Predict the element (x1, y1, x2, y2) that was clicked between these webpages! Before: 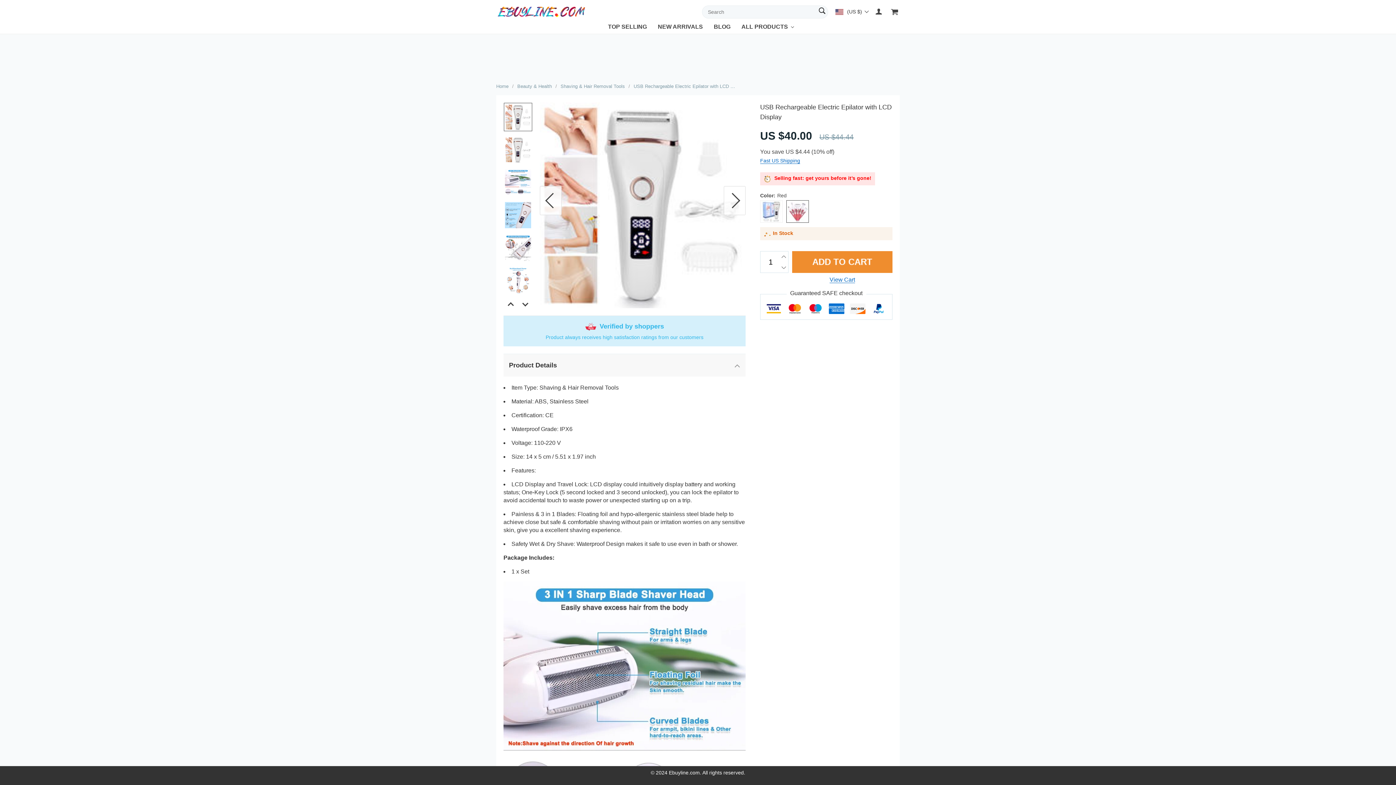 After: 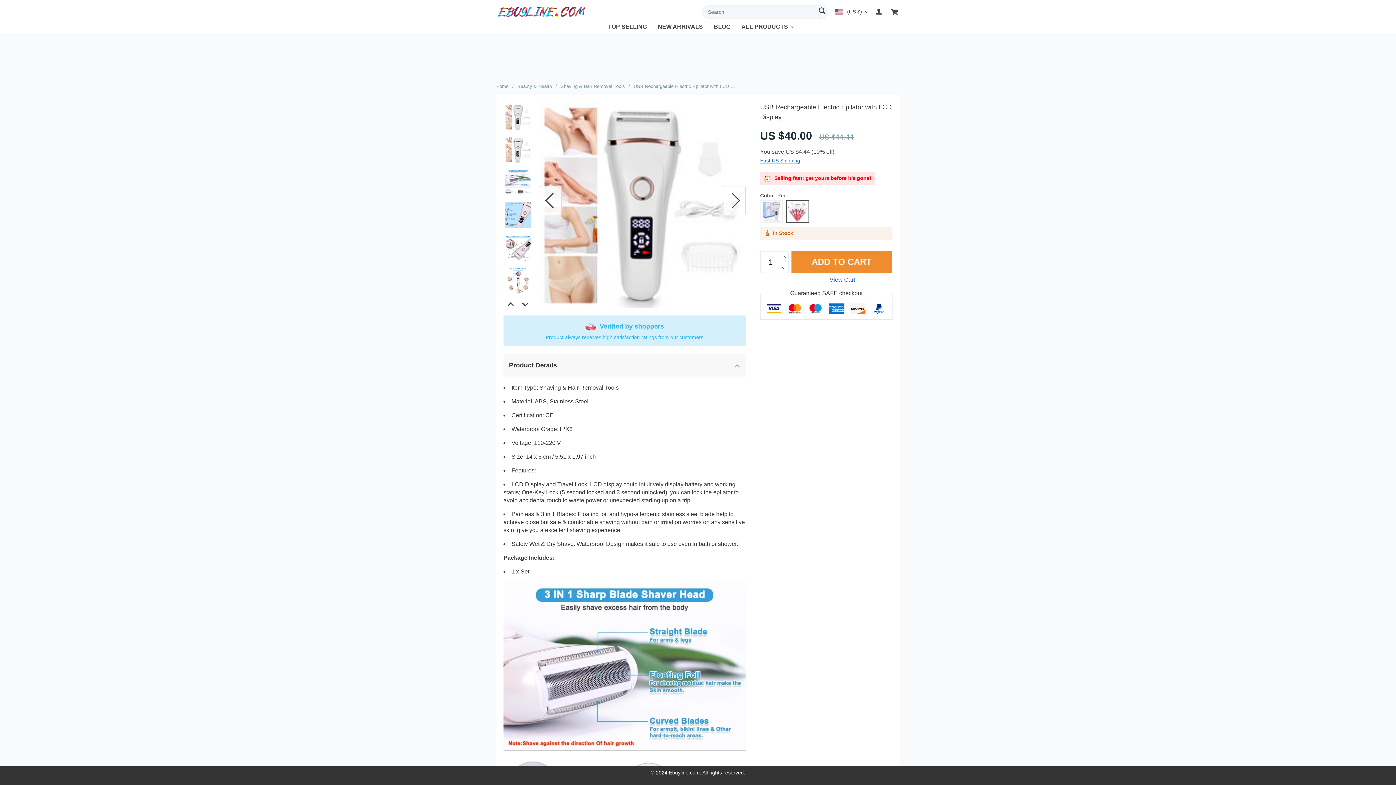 Action: label: Fast US Shipping bbox: (760, 157, 800, 164)